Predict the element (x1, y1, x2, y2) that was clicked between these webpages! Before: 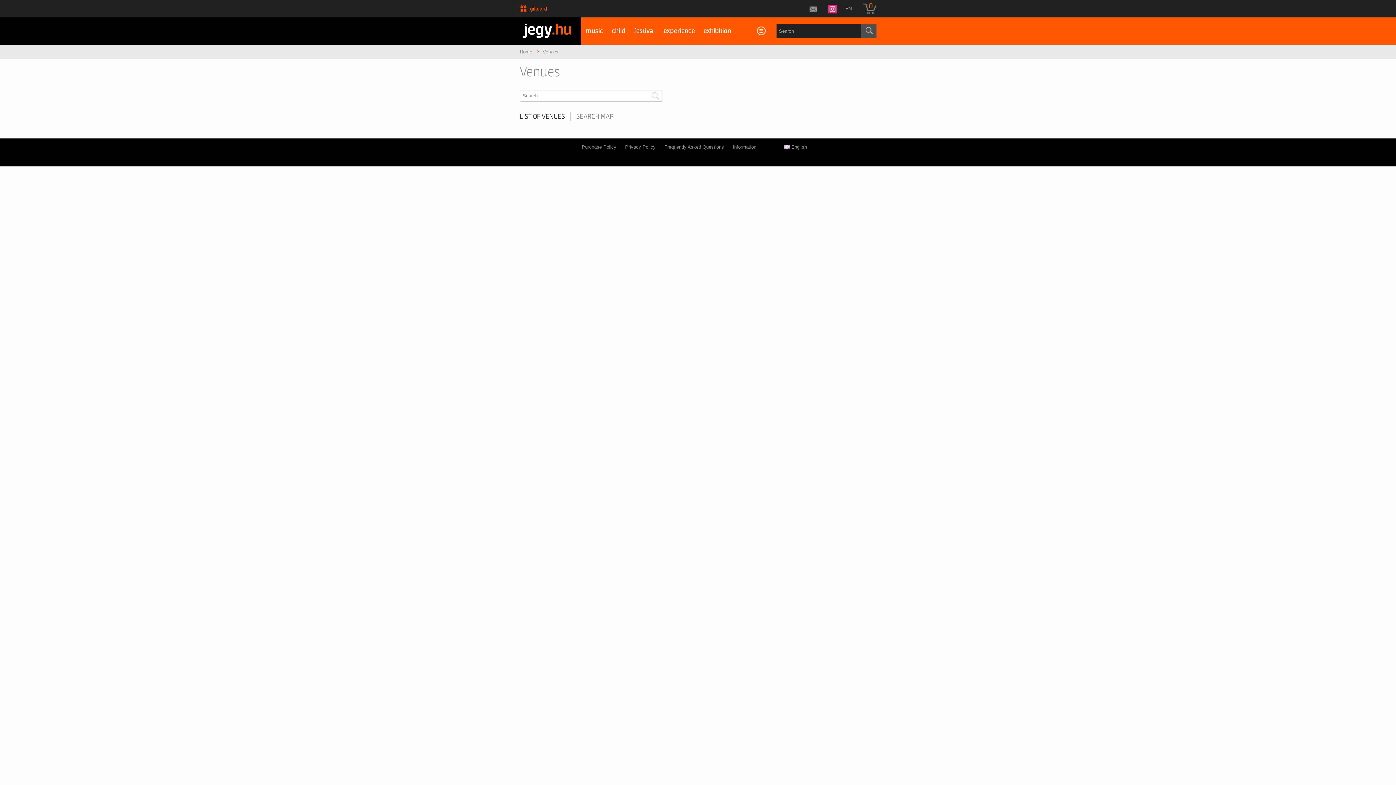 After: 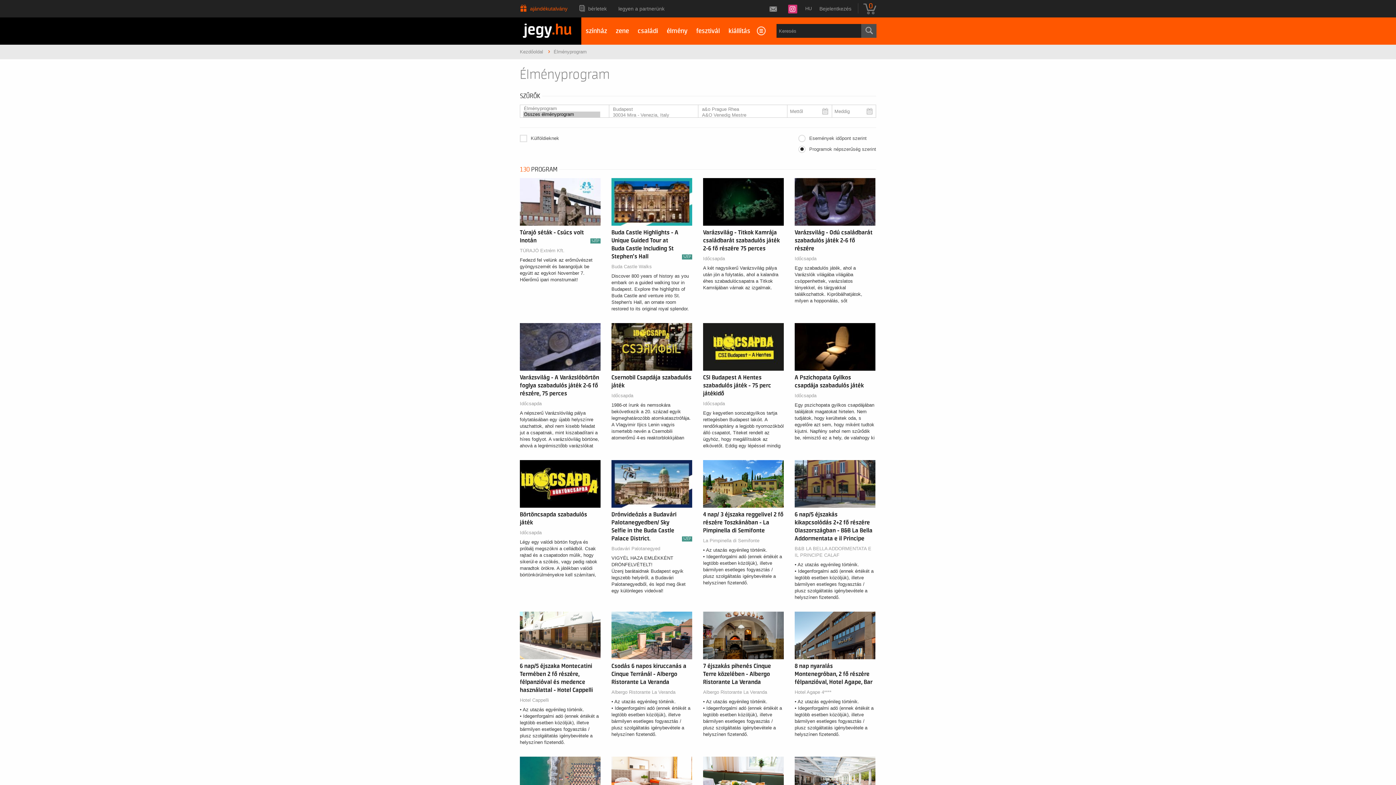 Action: bbox: (659, 17, 699, 44) label: experience